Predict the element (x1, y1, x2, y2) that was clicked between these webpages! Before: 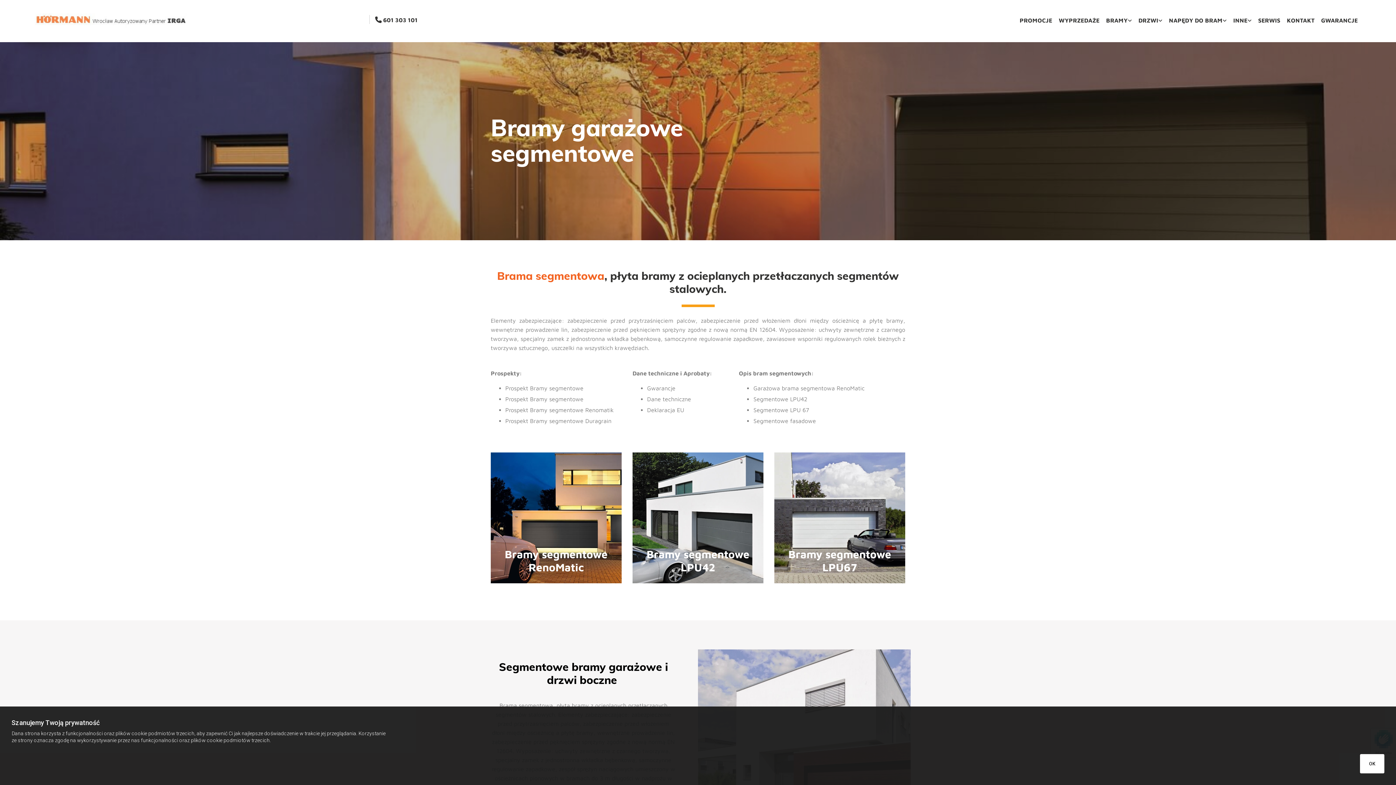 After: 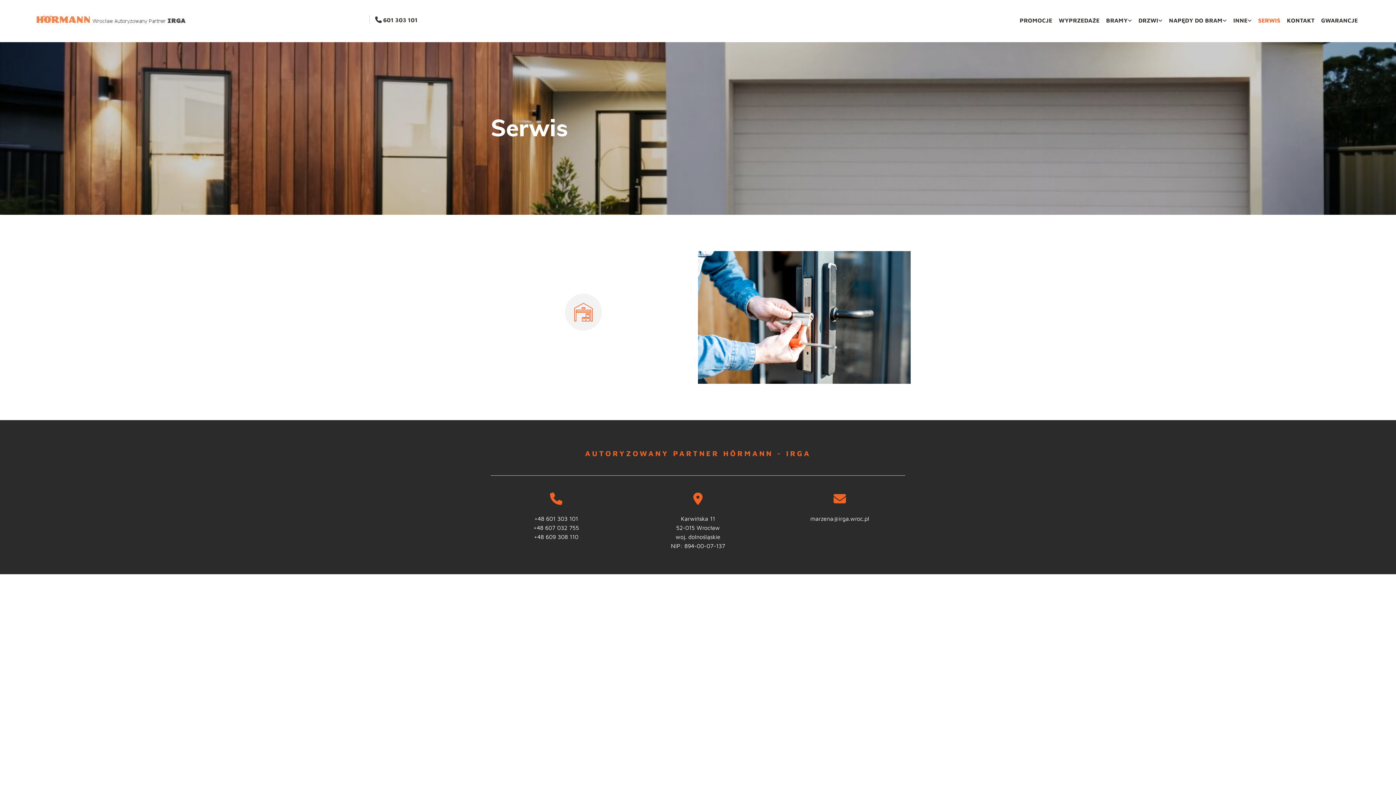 Action: label: SERWIS bbox: (1255, 10, 1283, 30)